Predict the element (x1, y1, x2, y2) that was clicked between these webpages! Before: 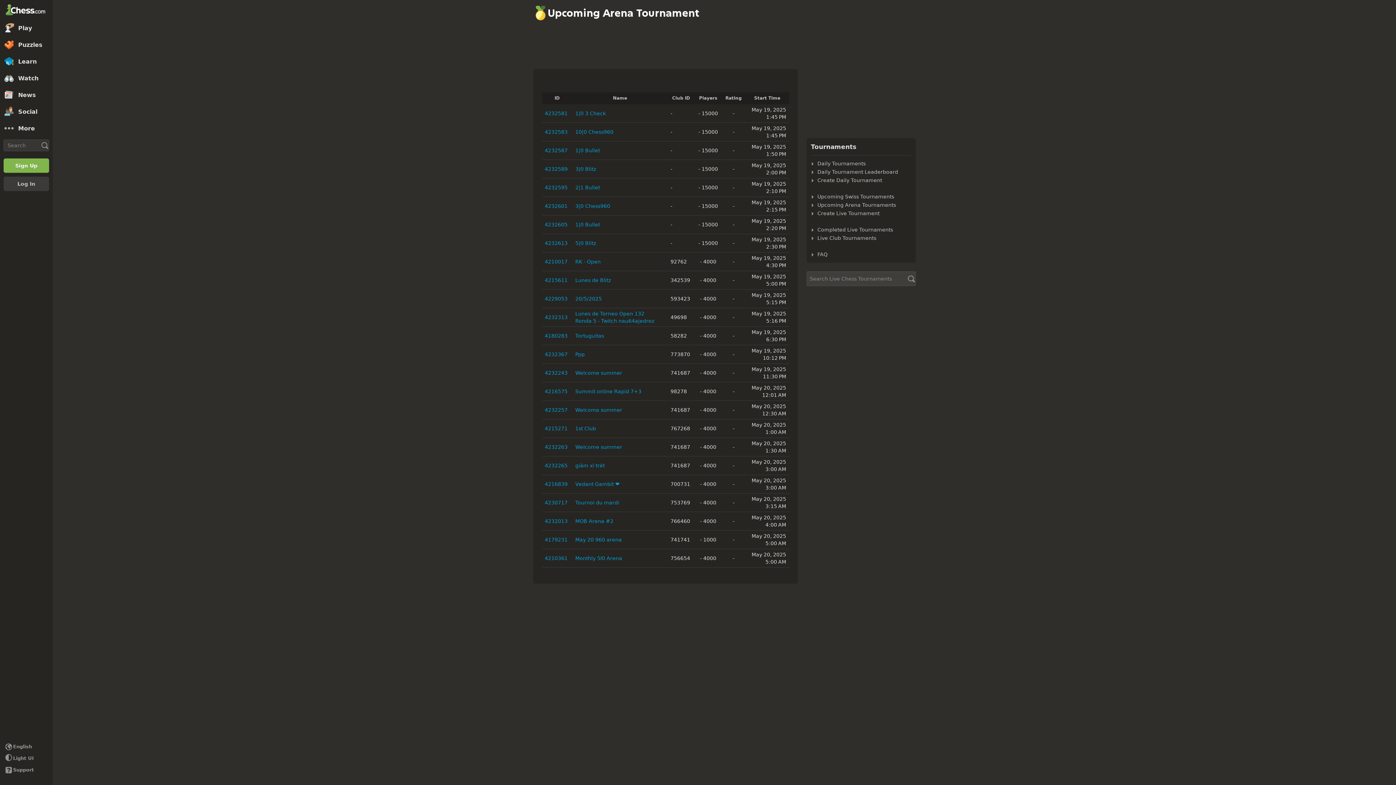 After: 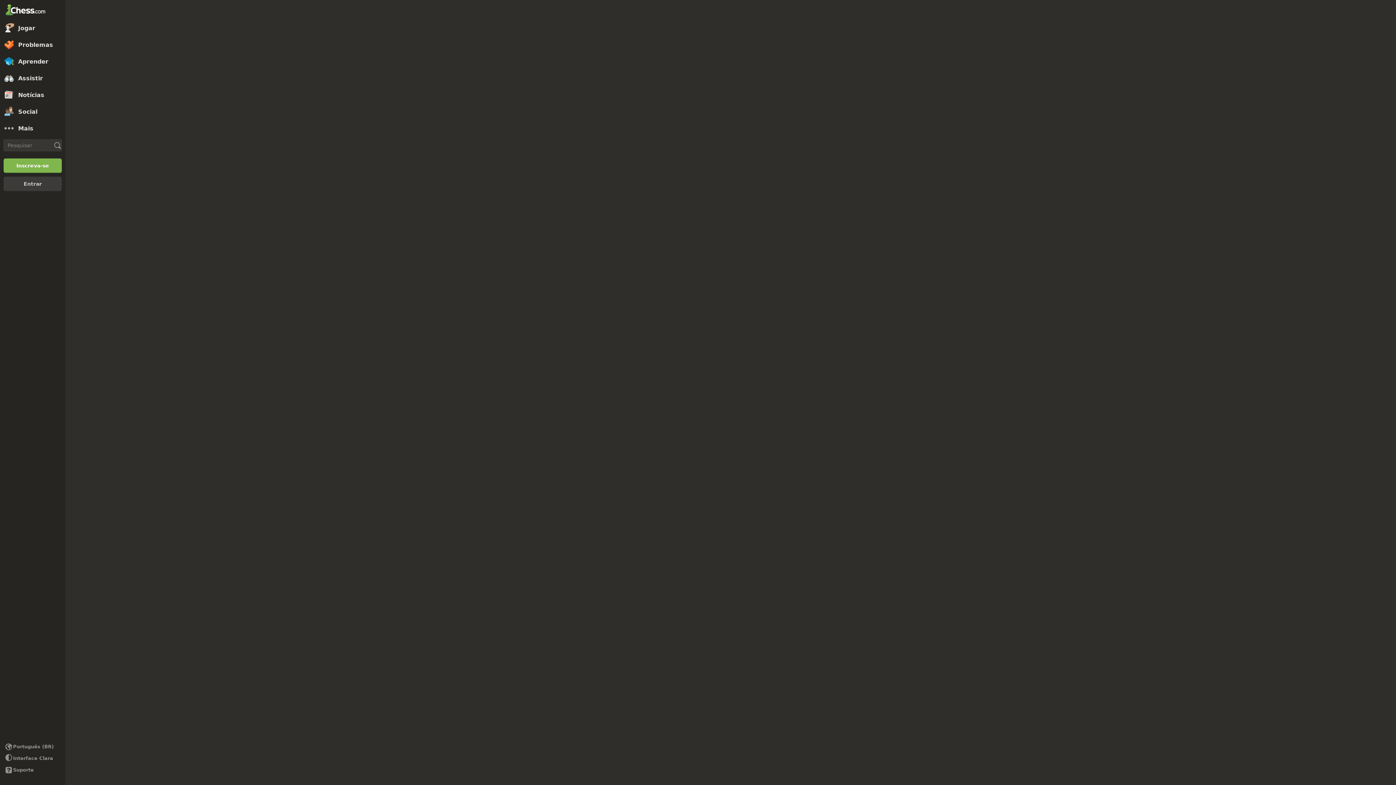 Action: bbox: (544, 221, 567, 227) label: 4232605